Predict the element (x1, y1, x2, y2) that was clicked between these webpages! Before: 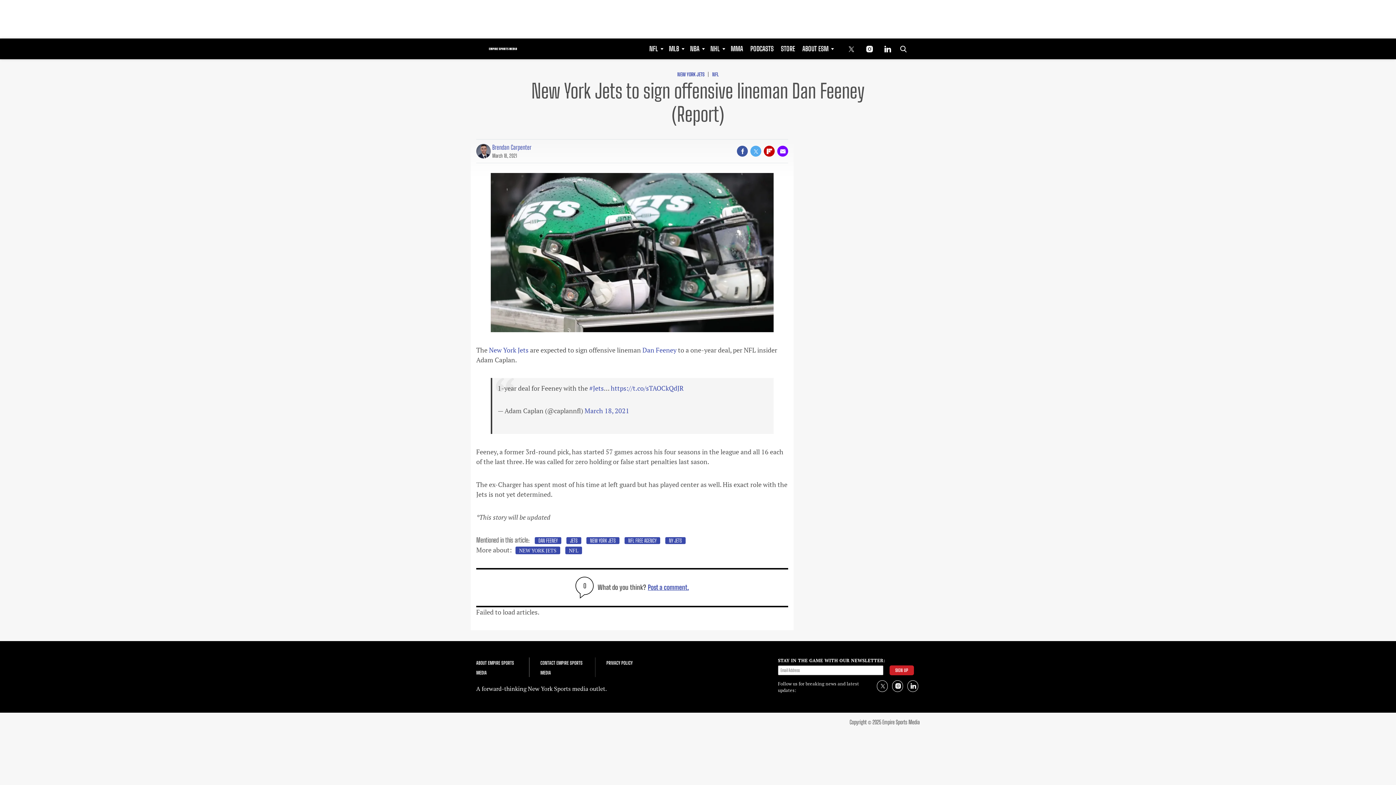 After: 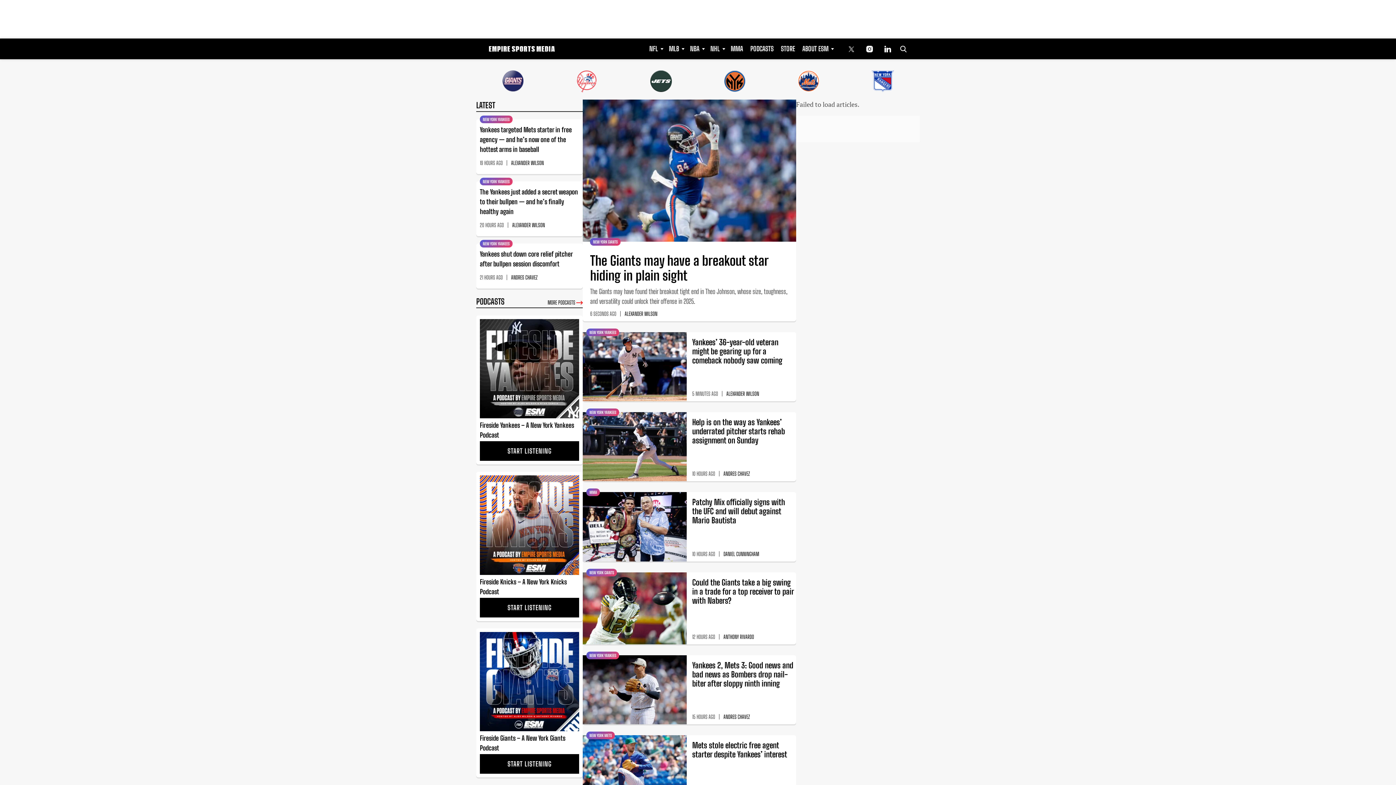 Action: bbox: (706, 38, 727, 59) label: Browse NHL